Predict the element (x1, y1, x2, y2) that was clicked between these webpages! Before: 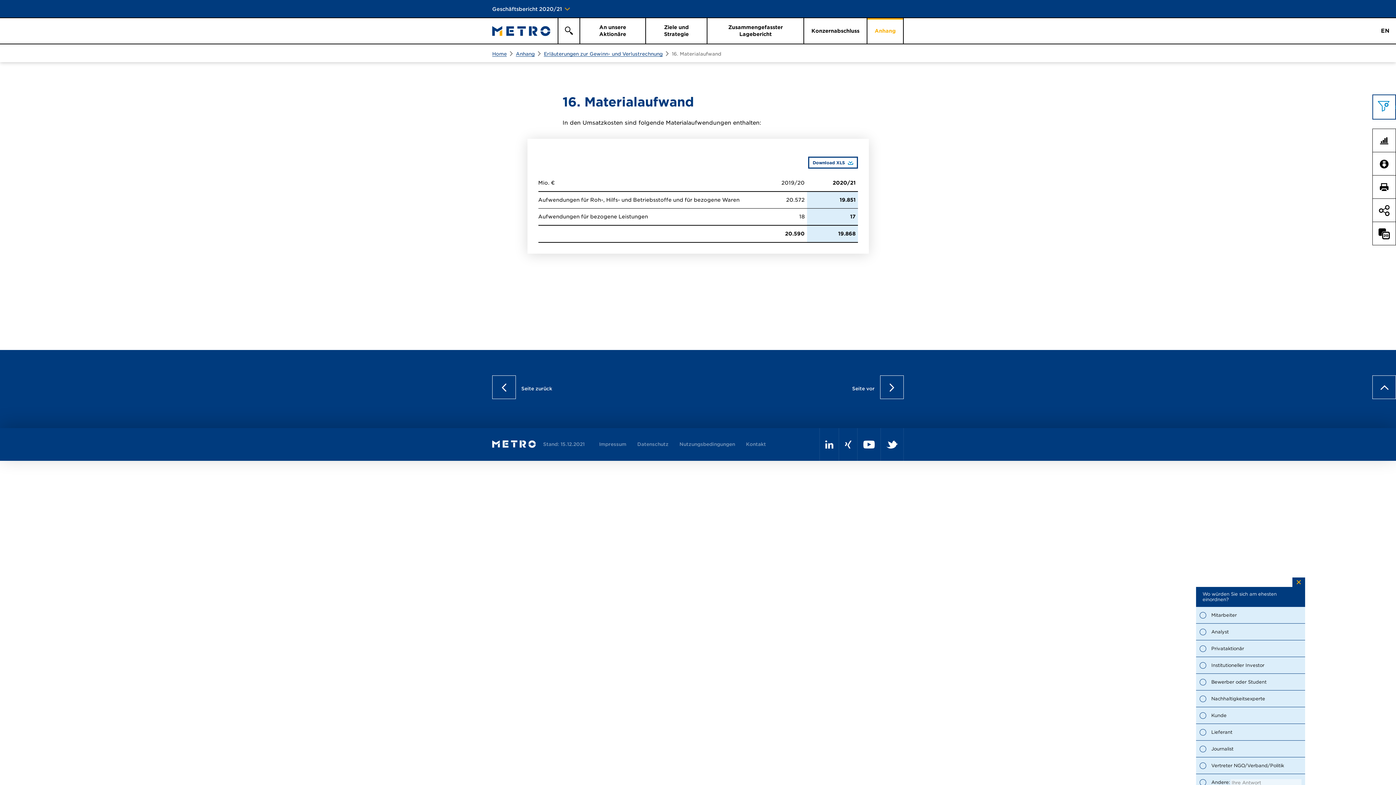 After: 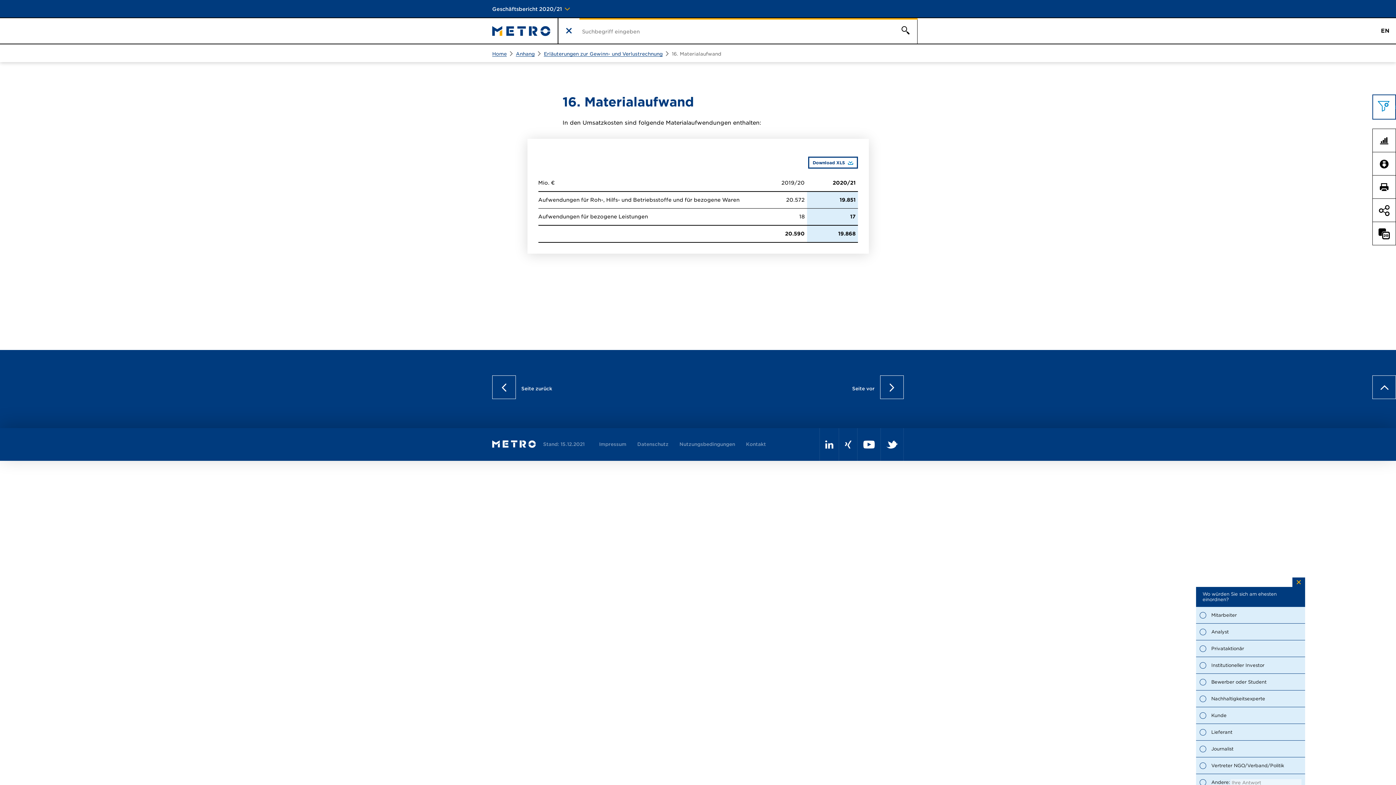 Action: label: Suche bbox: (557, 18, 579, 43)